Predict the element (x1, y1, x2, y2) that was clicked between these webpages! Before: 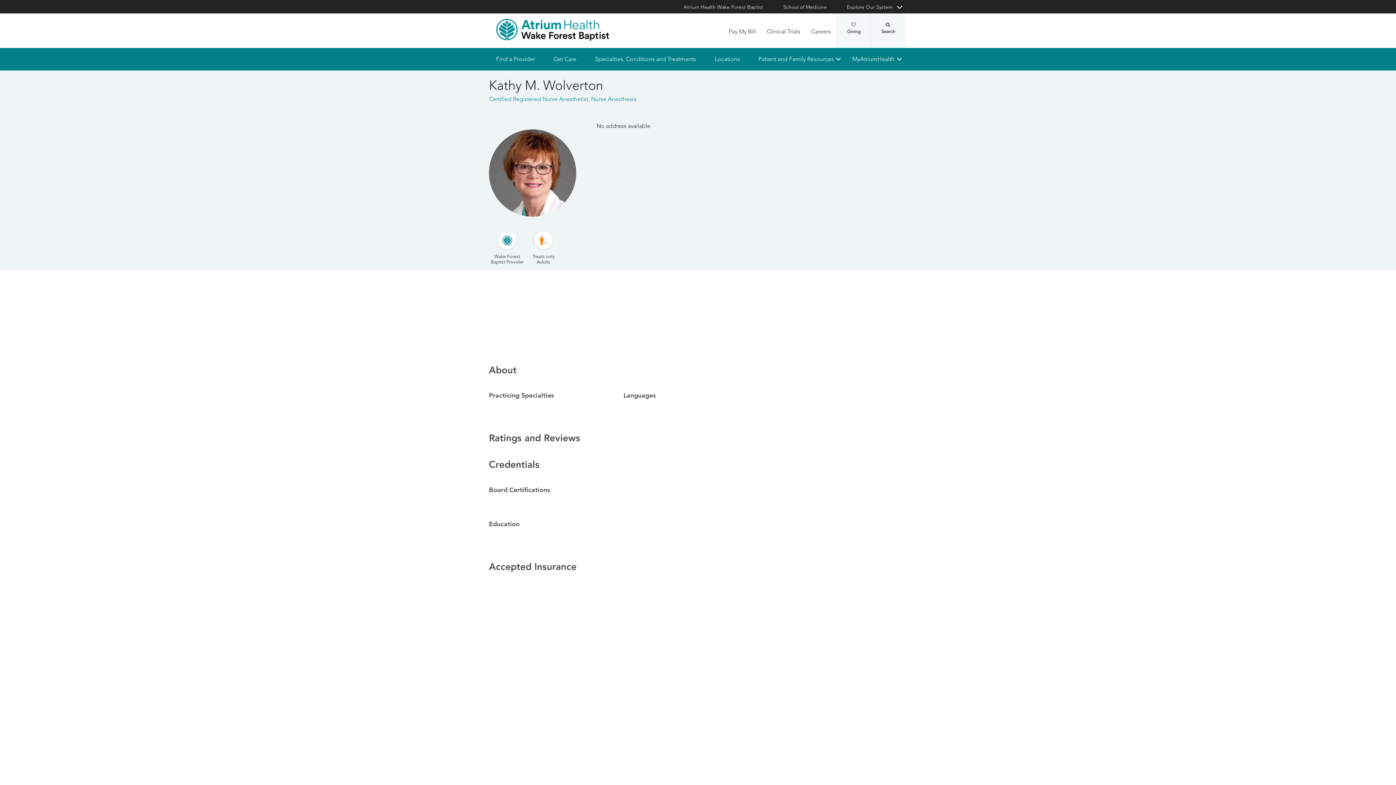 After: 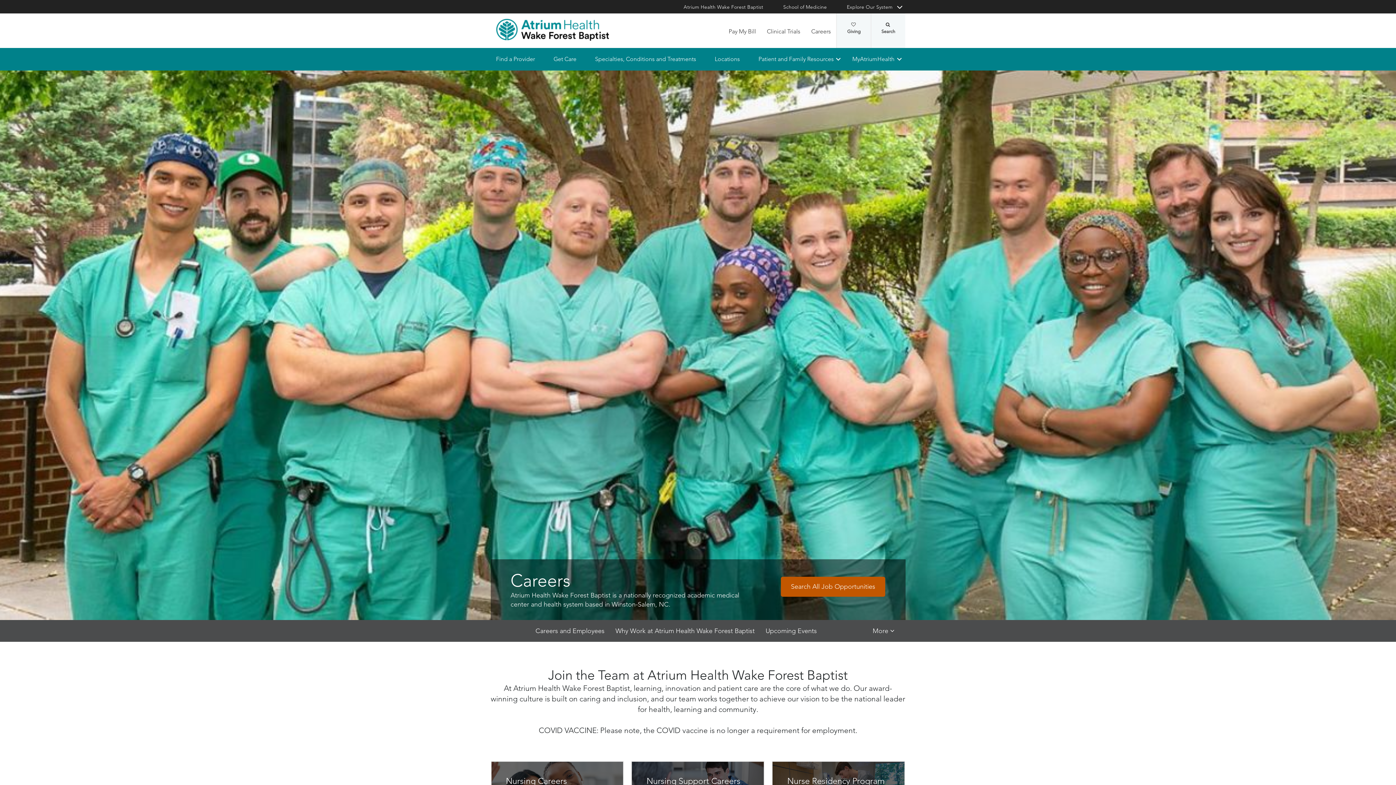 Action: bbox: (805, 13, 836, 48) label: Careers